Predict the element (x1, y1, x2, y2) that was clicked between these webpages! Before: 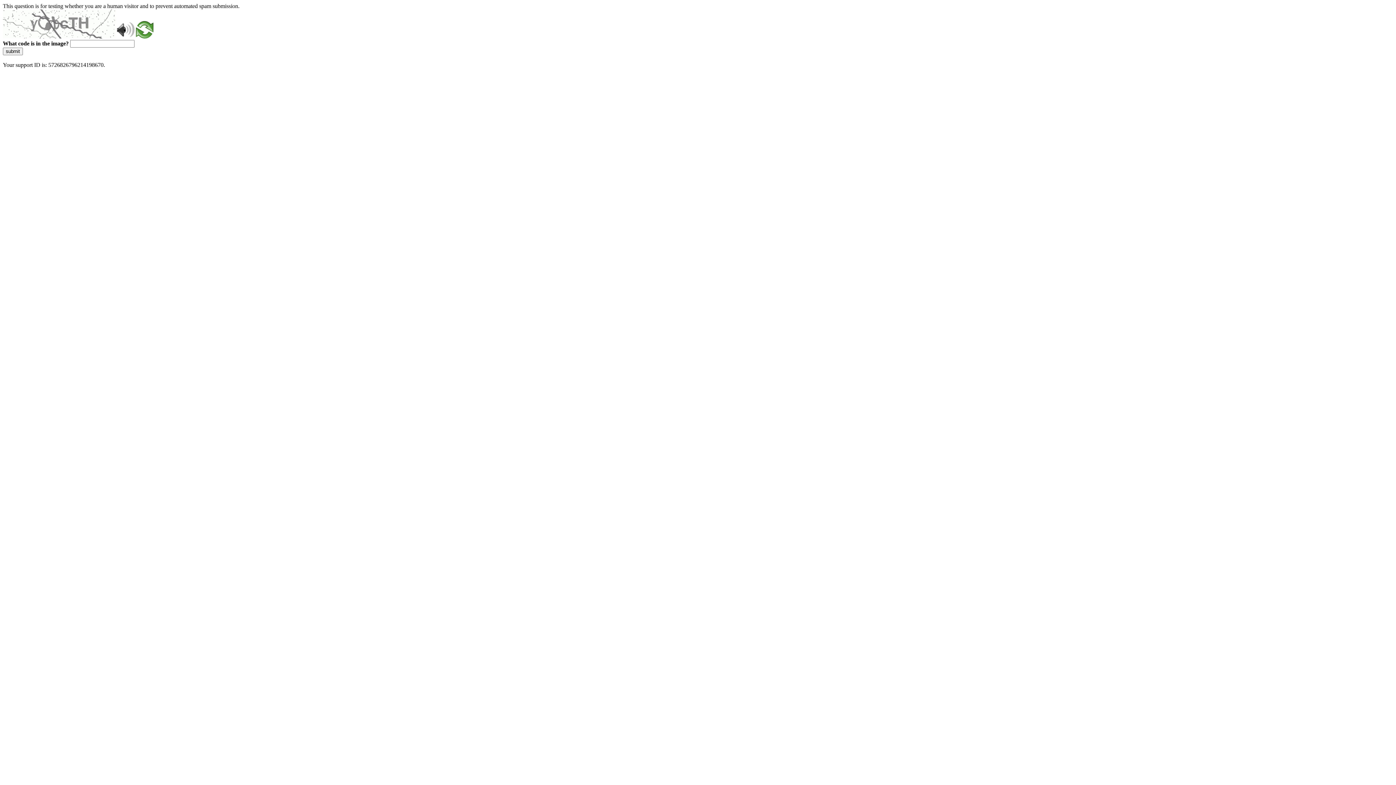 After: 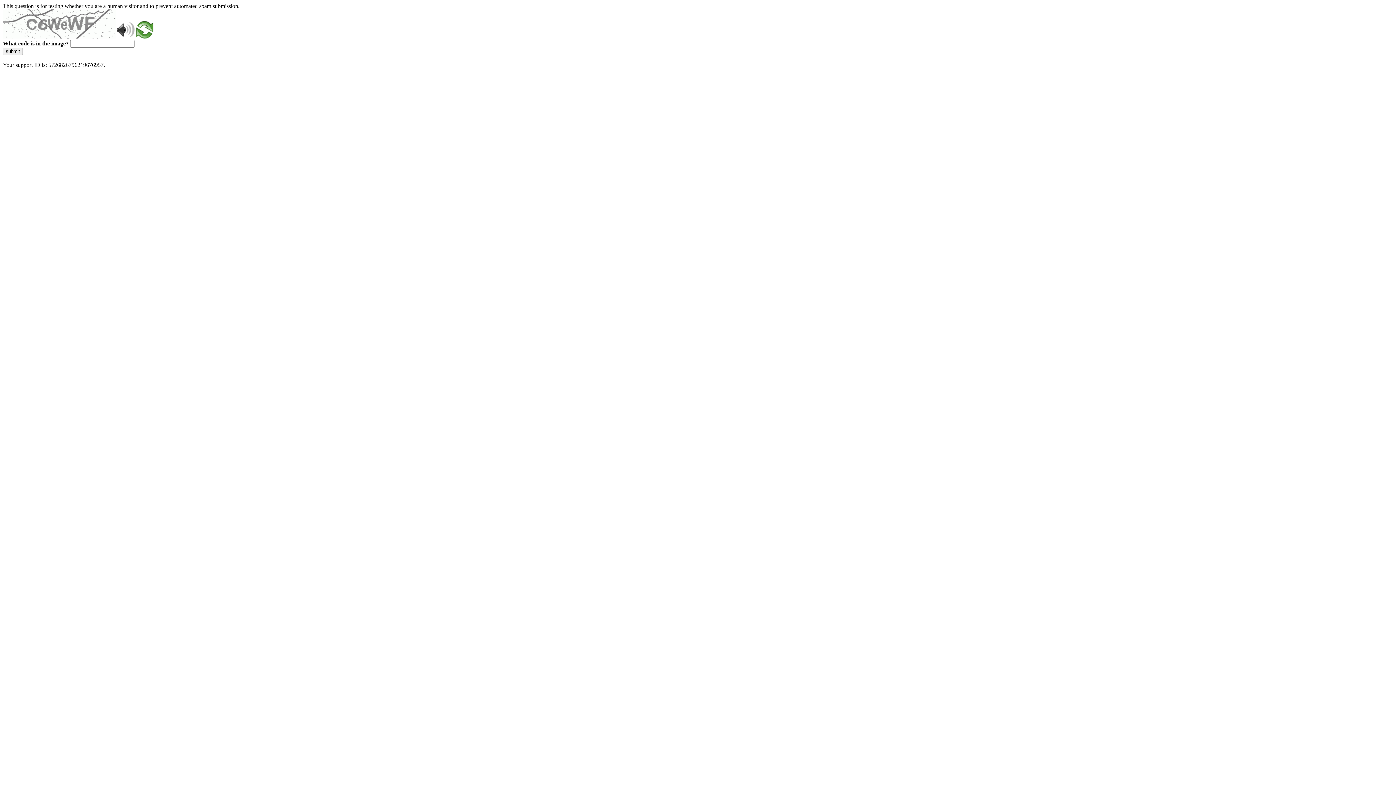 Action: bbox: (2, 47, 22, 55) label: submit